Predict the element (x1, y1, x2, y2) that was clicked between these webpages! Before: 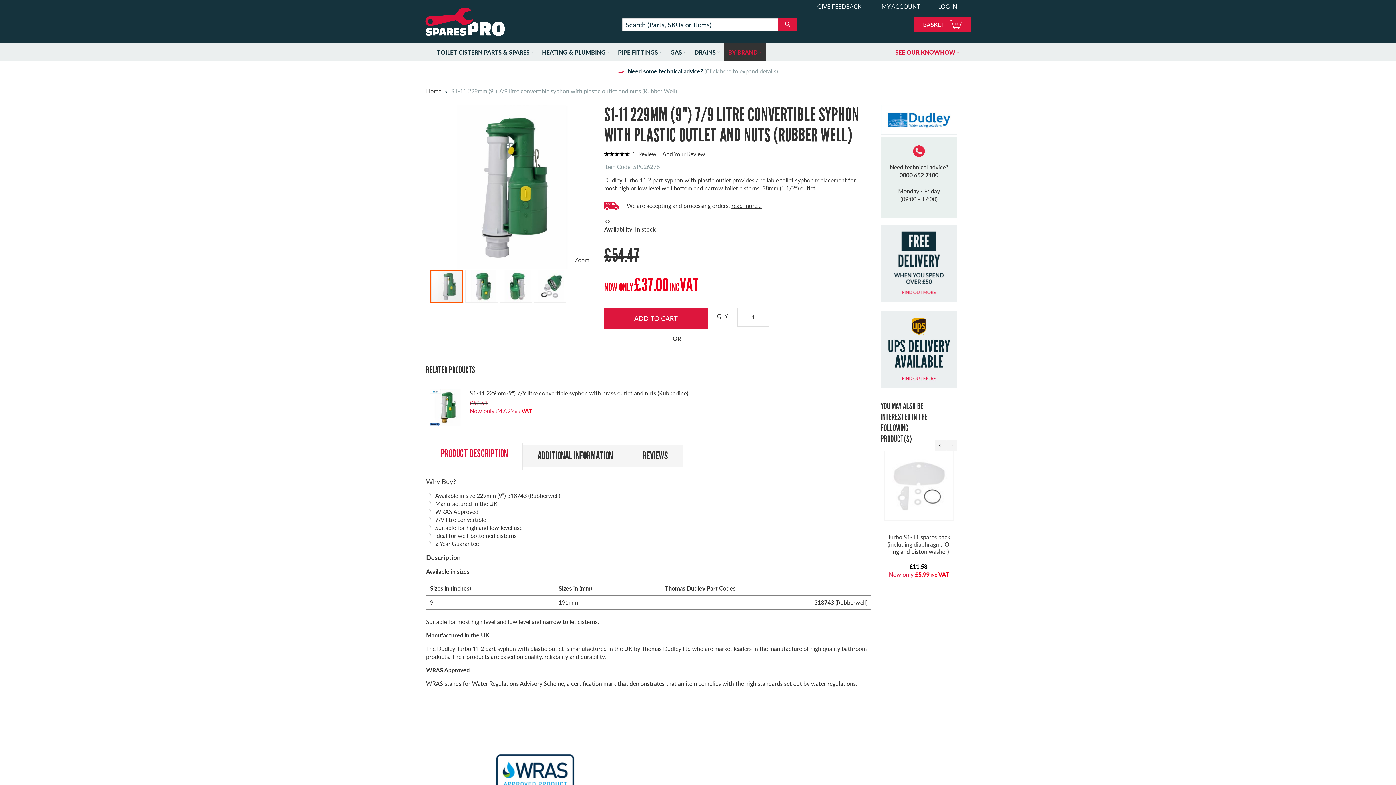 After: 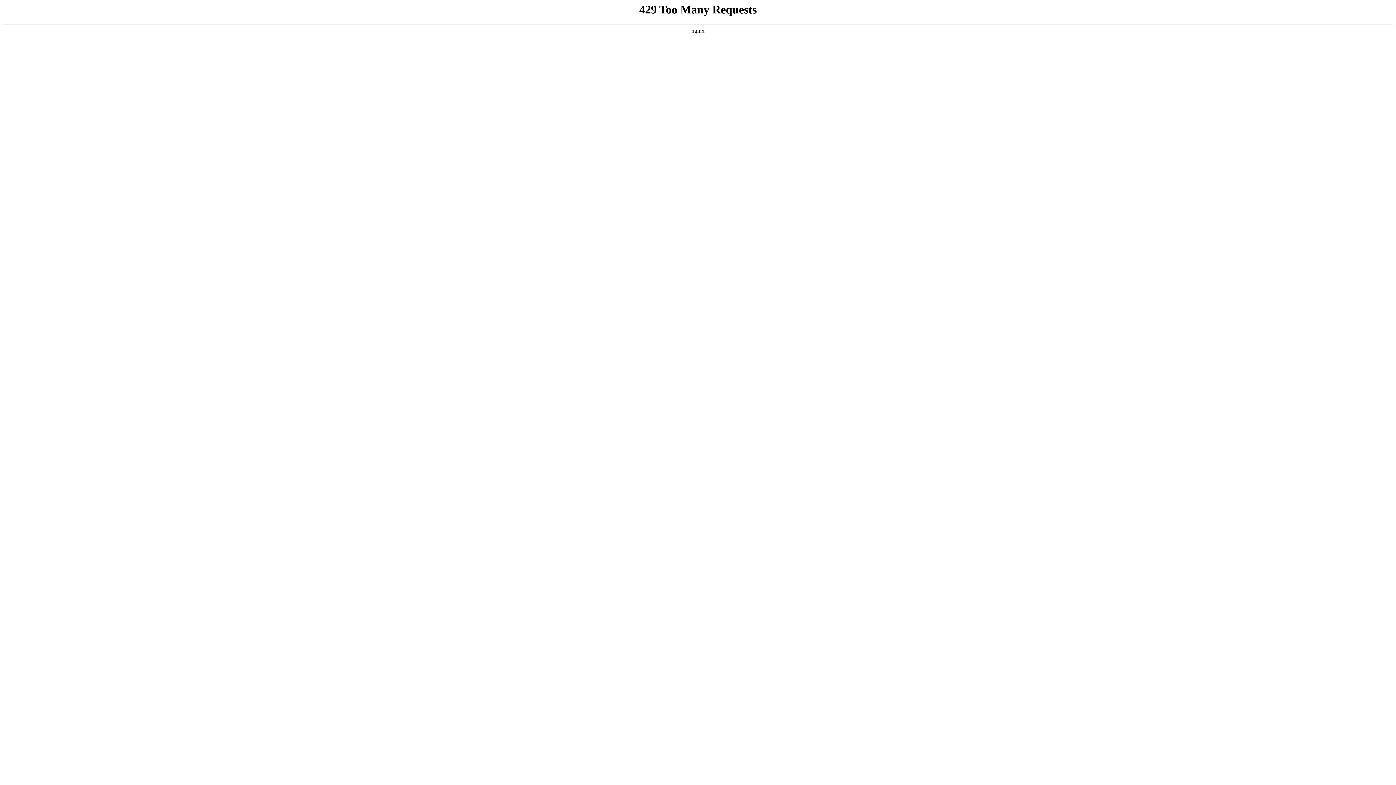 Action: bbox: (622, 61, 690, 79) label: SEE OUR KNOWHOW